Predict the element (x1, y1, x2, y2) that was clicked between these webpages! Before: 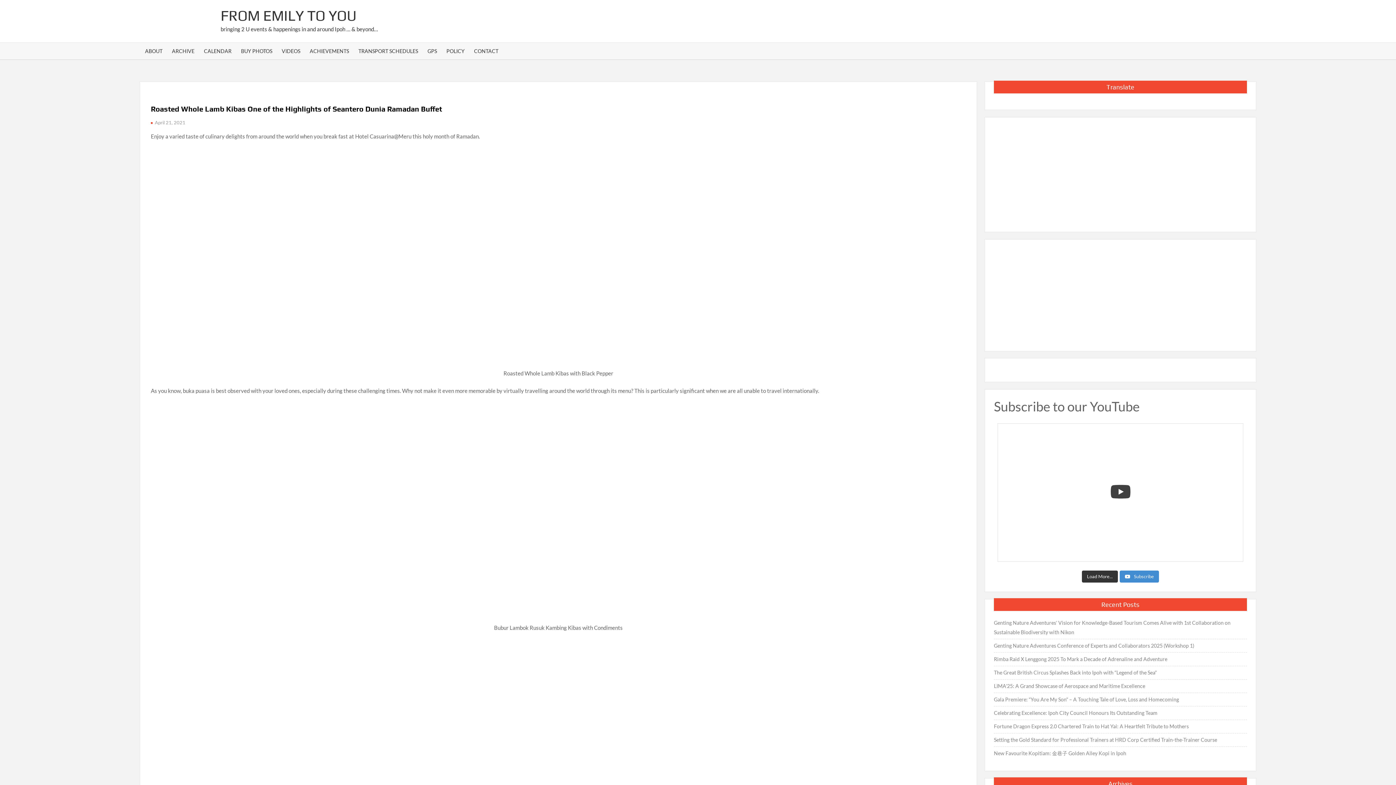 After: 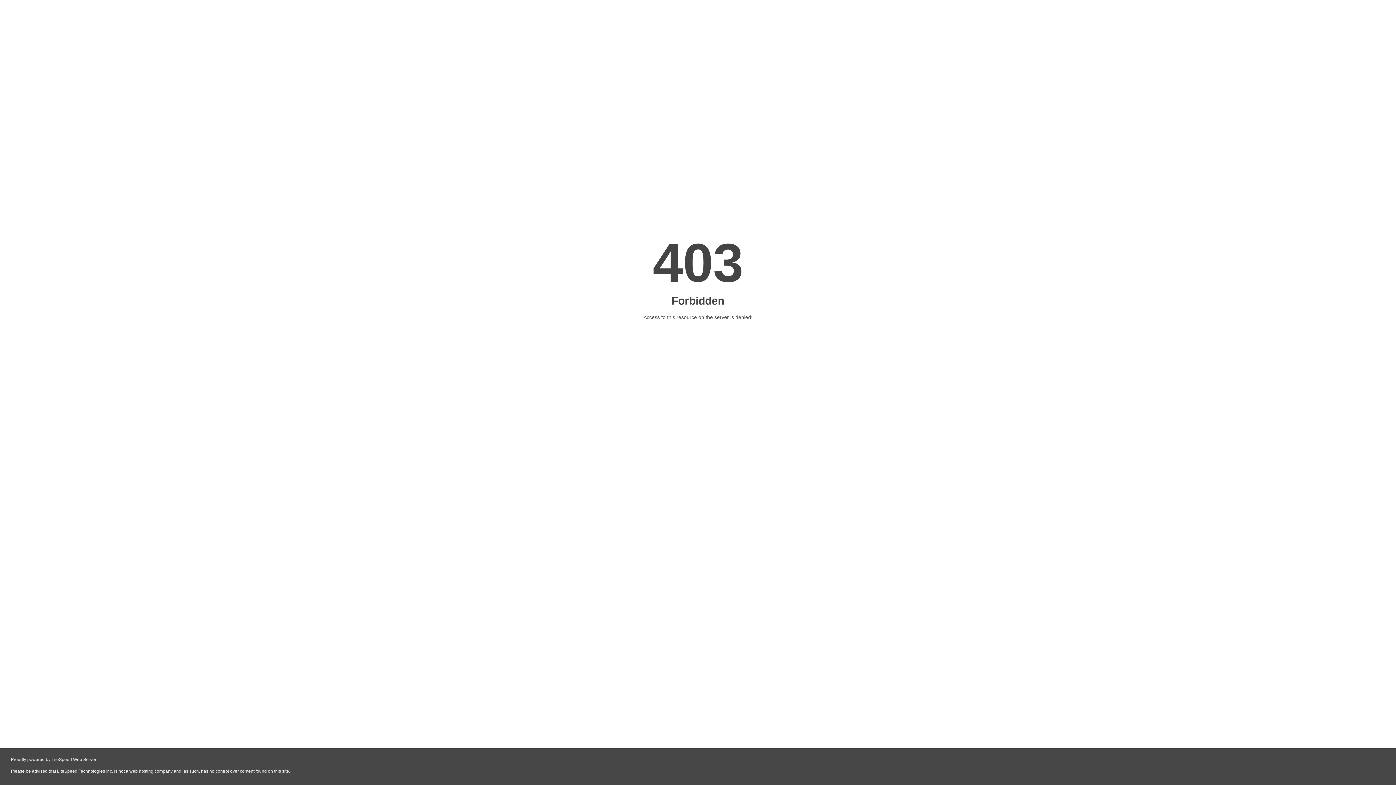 Action: bbox: (441, 42, 470, 59) label: POLICY